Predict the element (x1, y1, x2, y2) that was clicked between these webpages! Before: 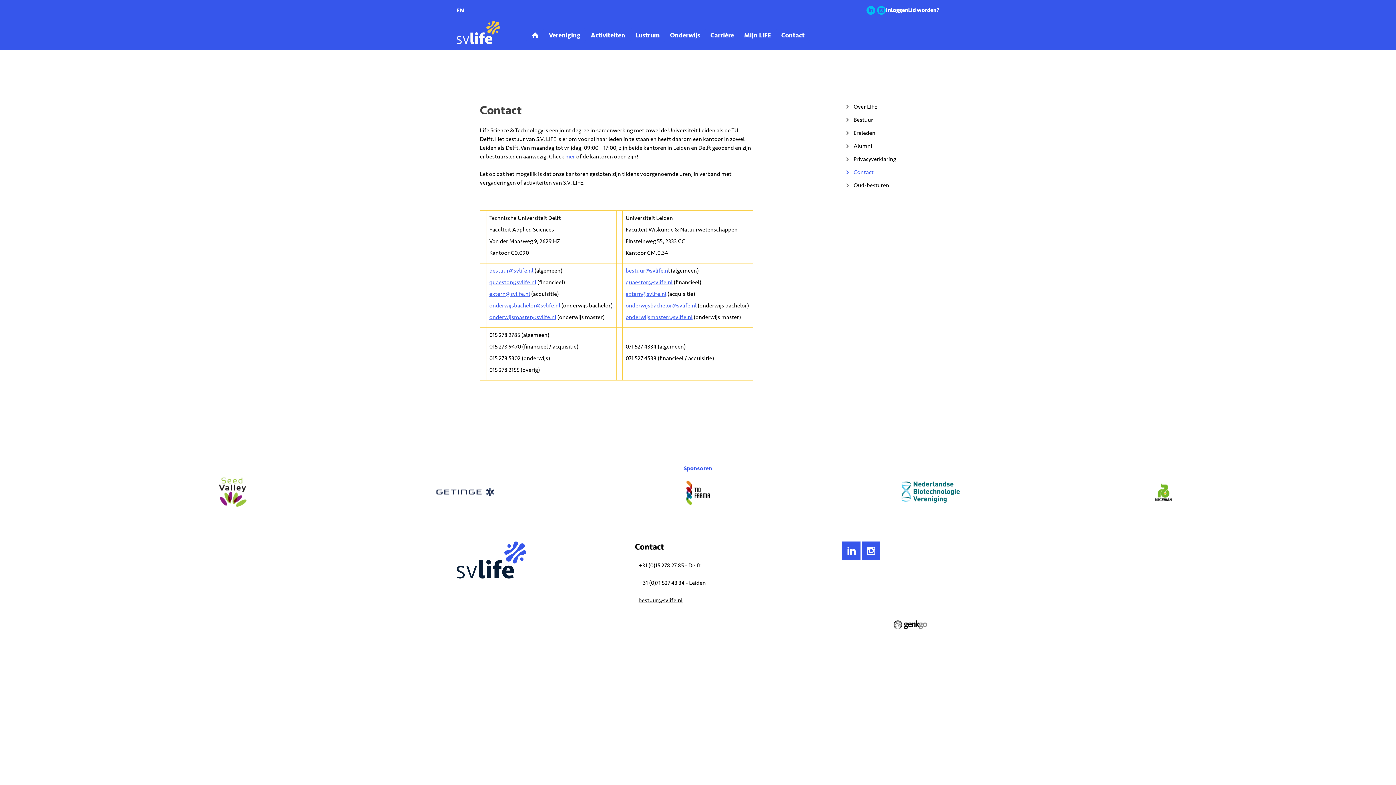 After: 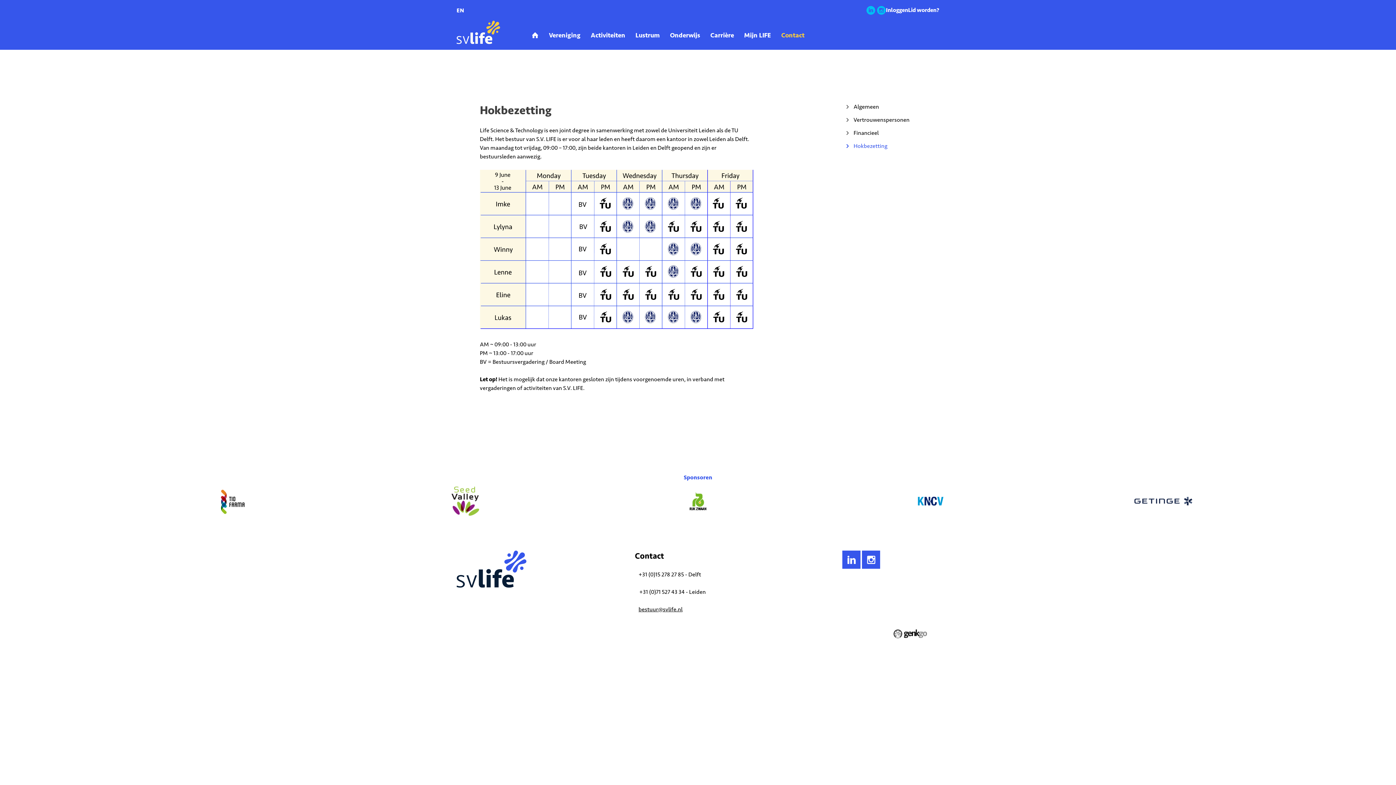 Action: label: hier bbox: (565, 153, 575, 160)